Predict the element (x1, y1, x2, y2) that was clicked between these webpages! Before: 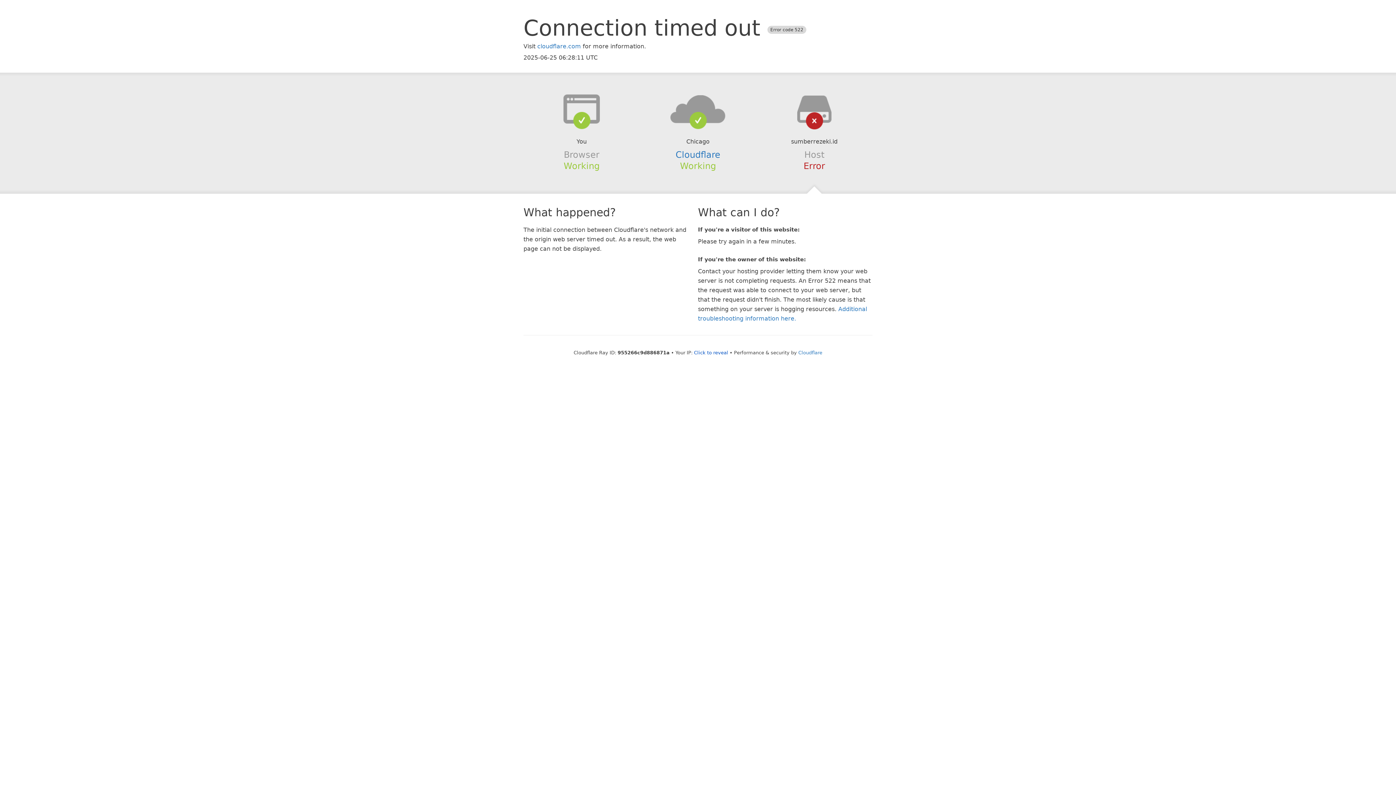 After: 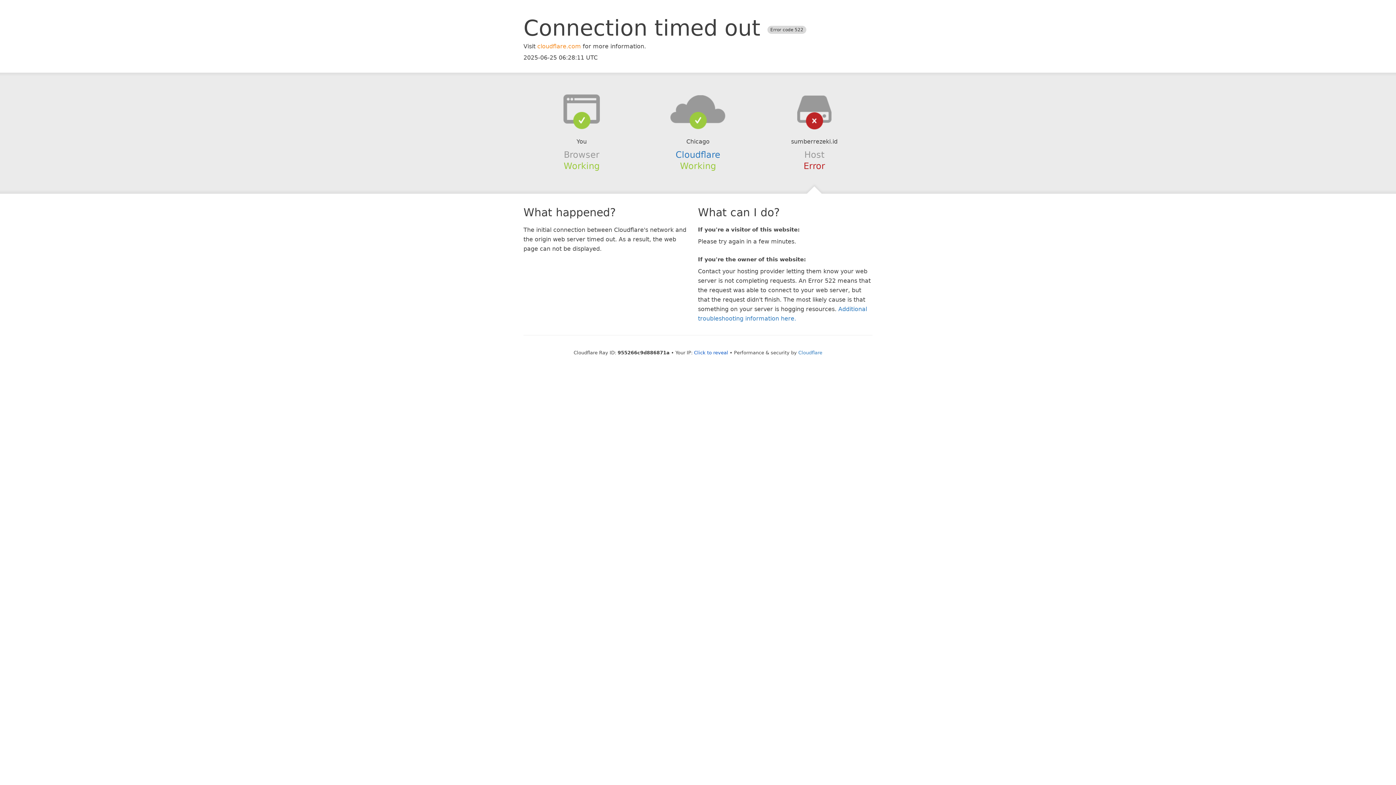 Action: bbox: (537, 42, 581, 49) label: cloudflare.com